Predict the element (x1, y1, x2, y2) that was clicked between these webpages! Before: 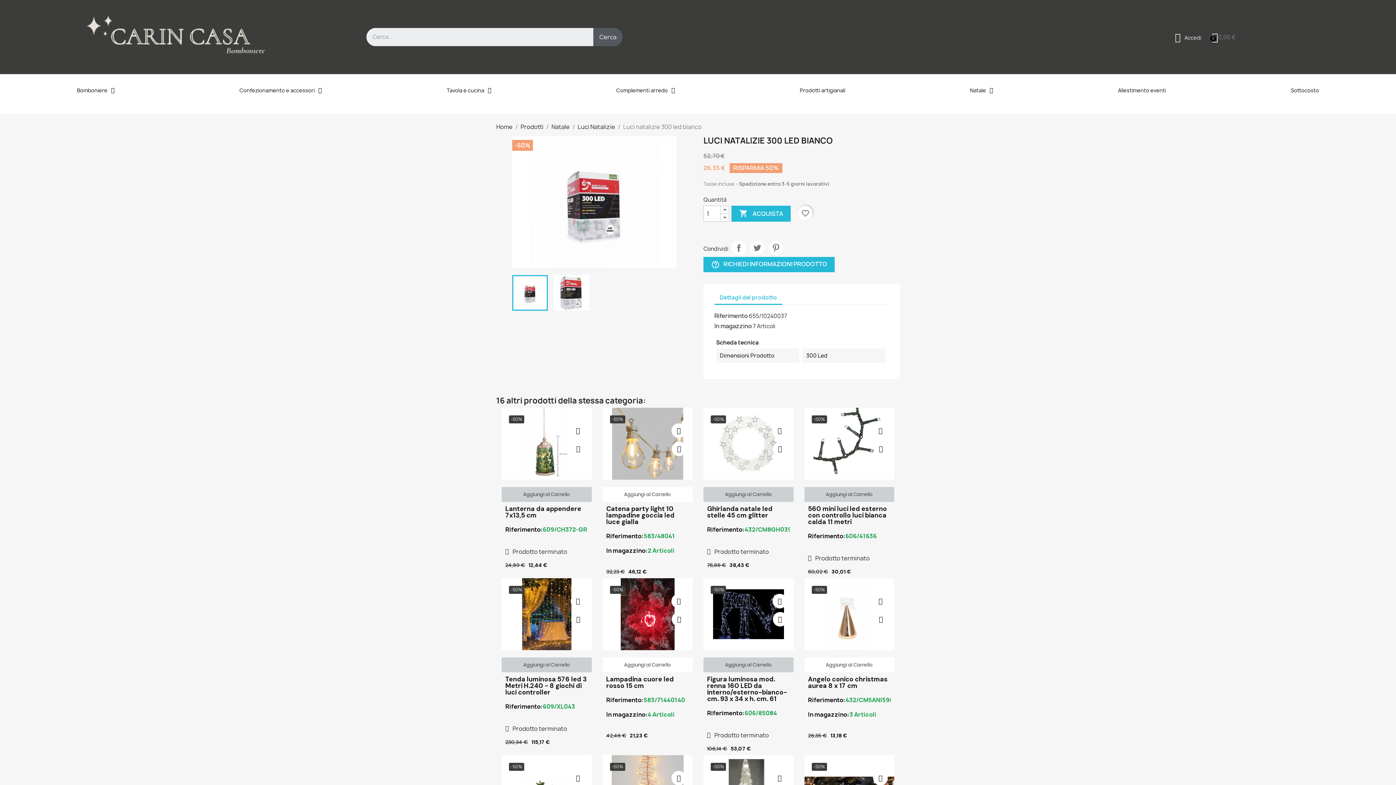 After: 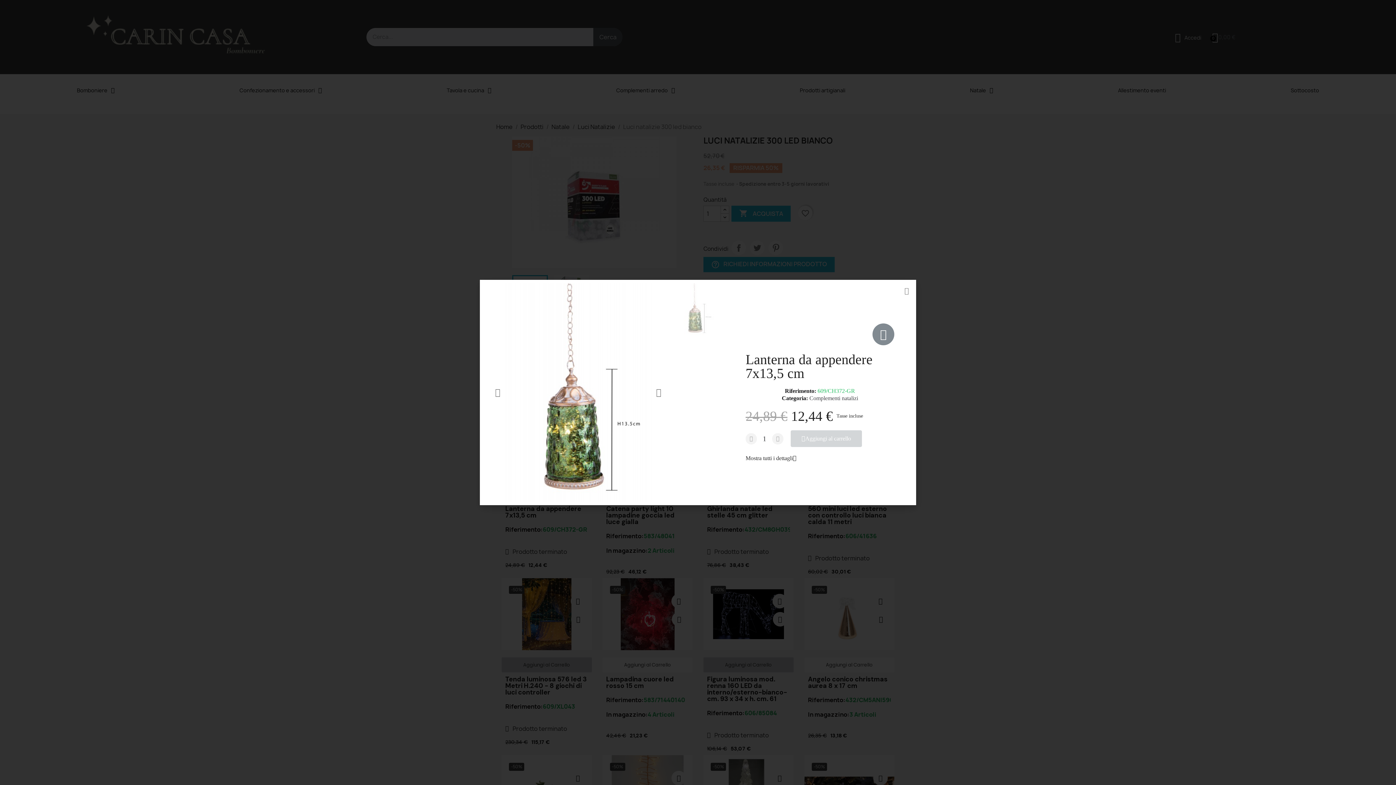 Action: bbox: (571, 441, 585, 456)